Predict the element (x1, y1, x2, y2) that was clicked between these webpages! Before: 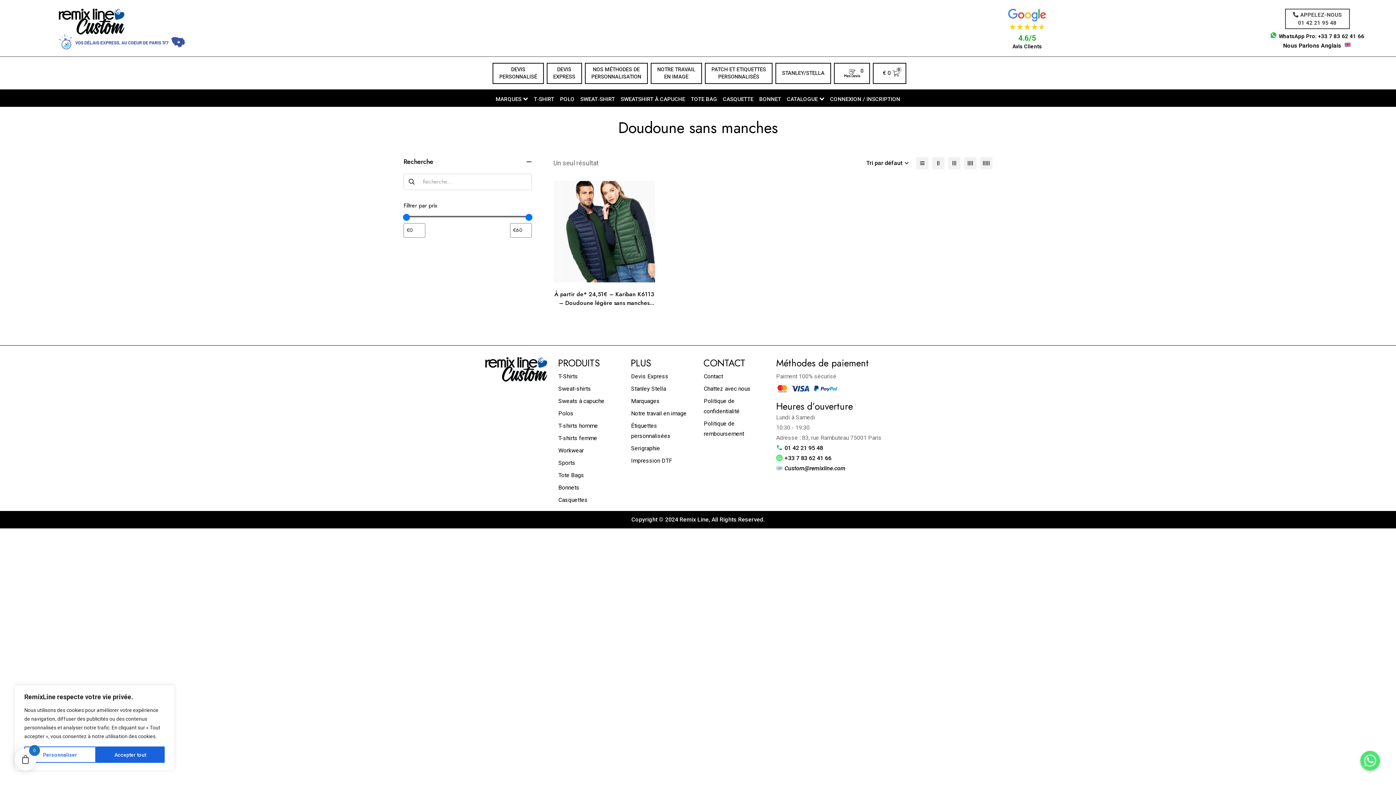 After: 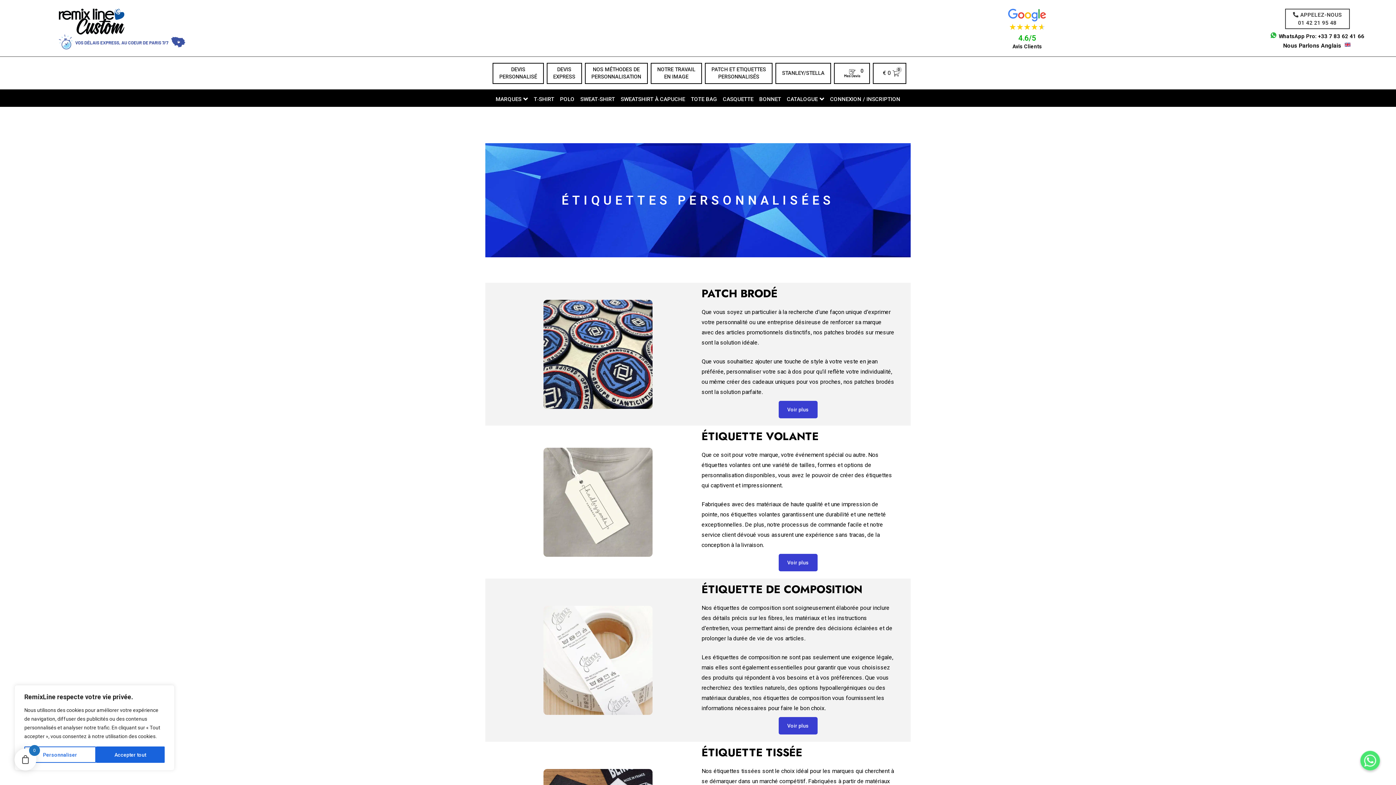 Action: label: PATCH ET ETIQUETTES
PERSONNALISÉS bbox: (705, 62, 772, 83)